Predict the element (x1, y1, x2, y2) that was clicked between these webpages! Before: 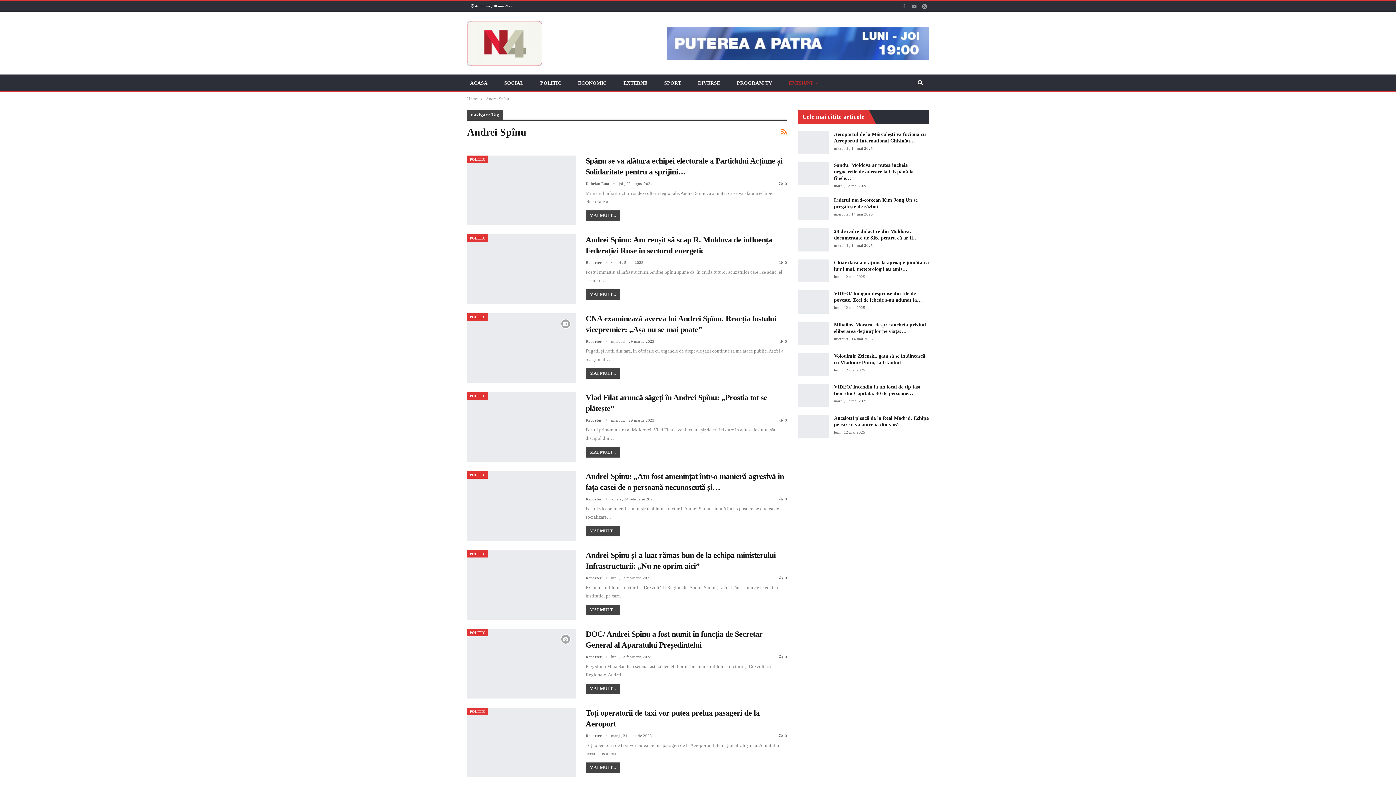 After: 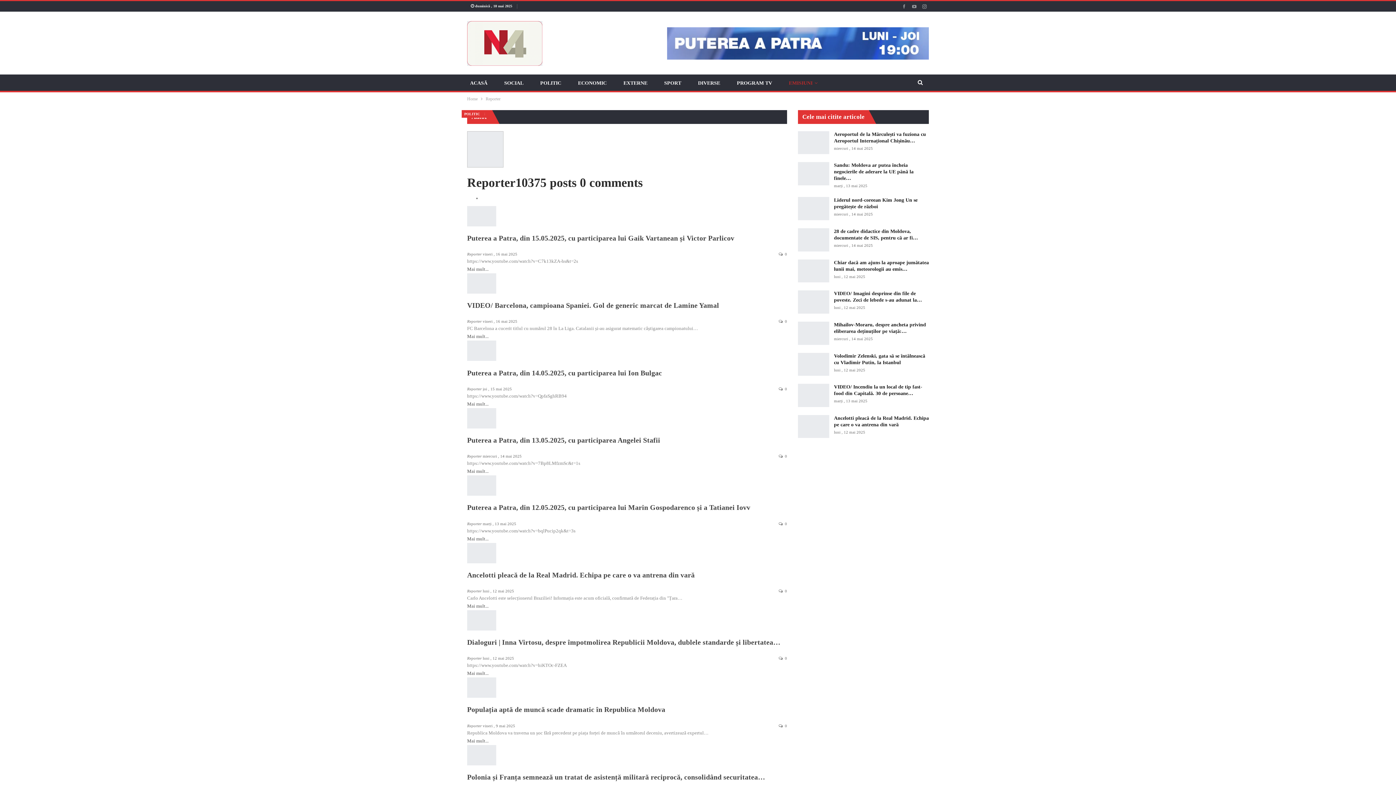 Action: label: Reporter   bbox: (585, 339, 611, 343)